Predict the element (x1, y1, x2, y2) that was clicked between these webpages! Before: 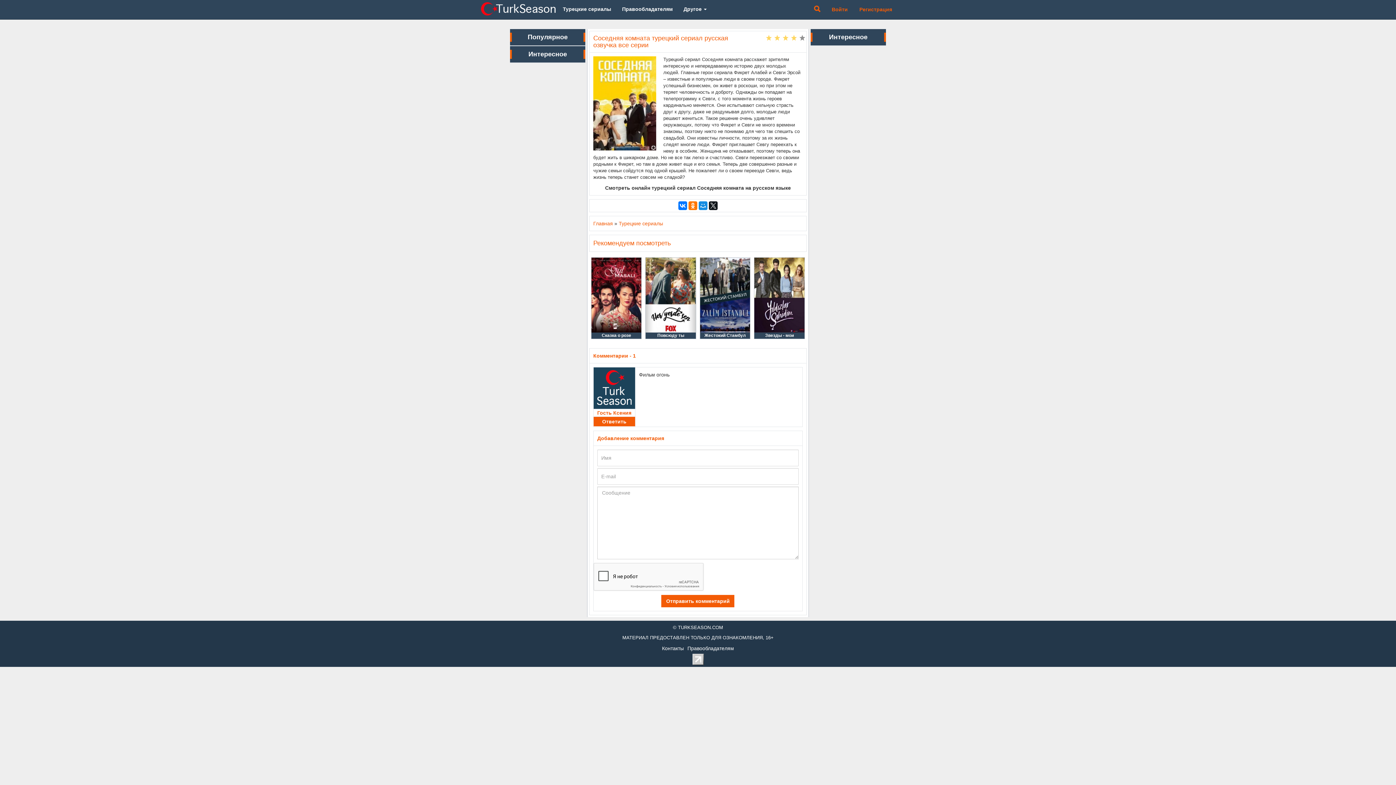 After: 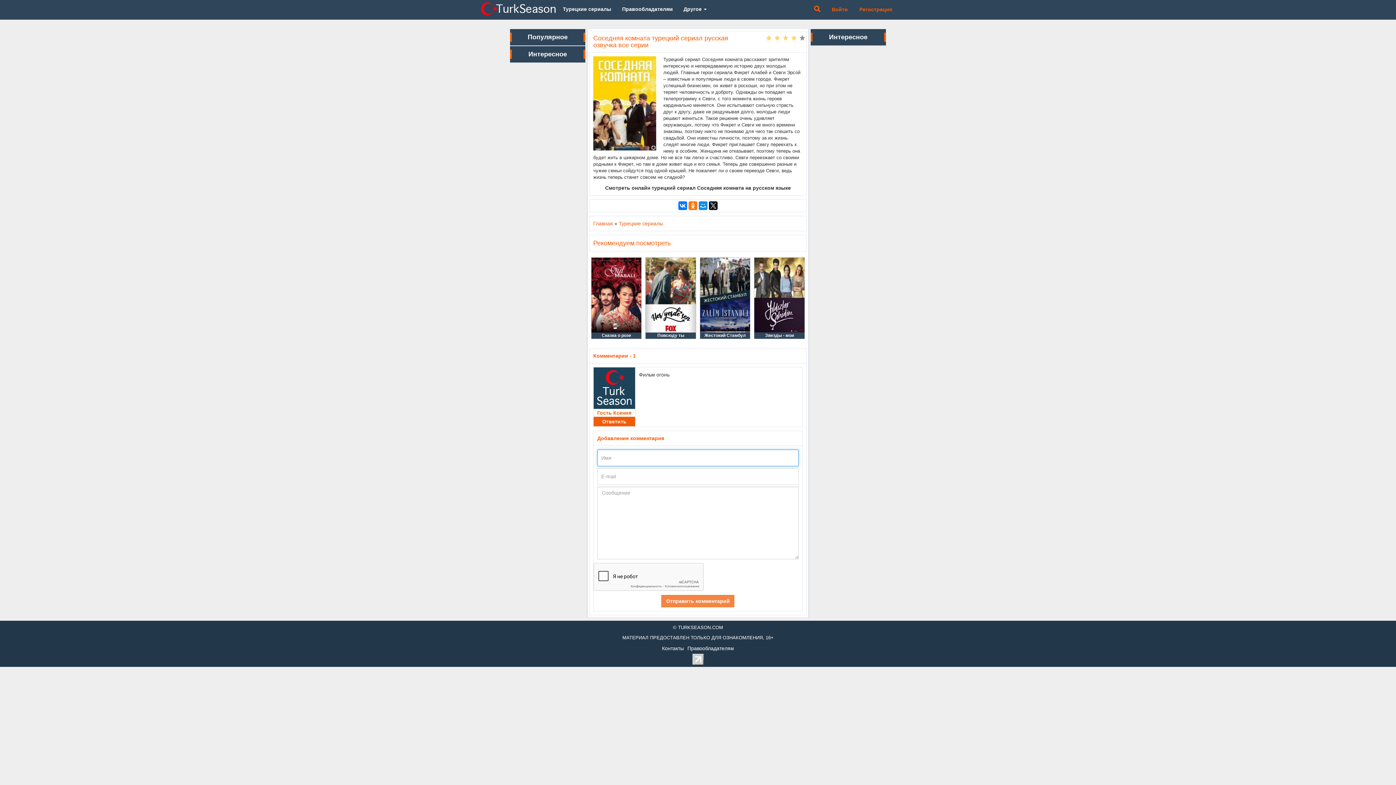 Action: bbox: (661, 595, 734, 607) label: Отправить комментарий